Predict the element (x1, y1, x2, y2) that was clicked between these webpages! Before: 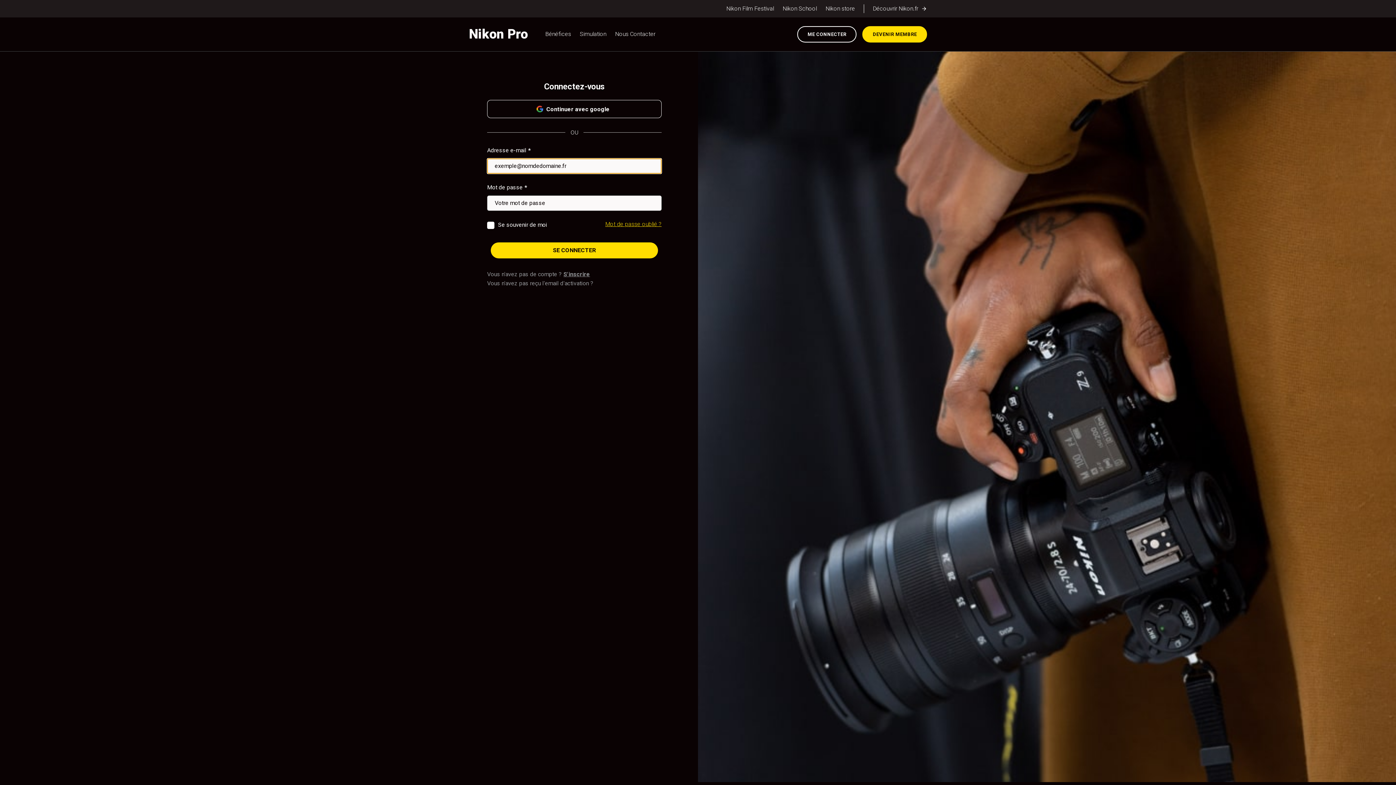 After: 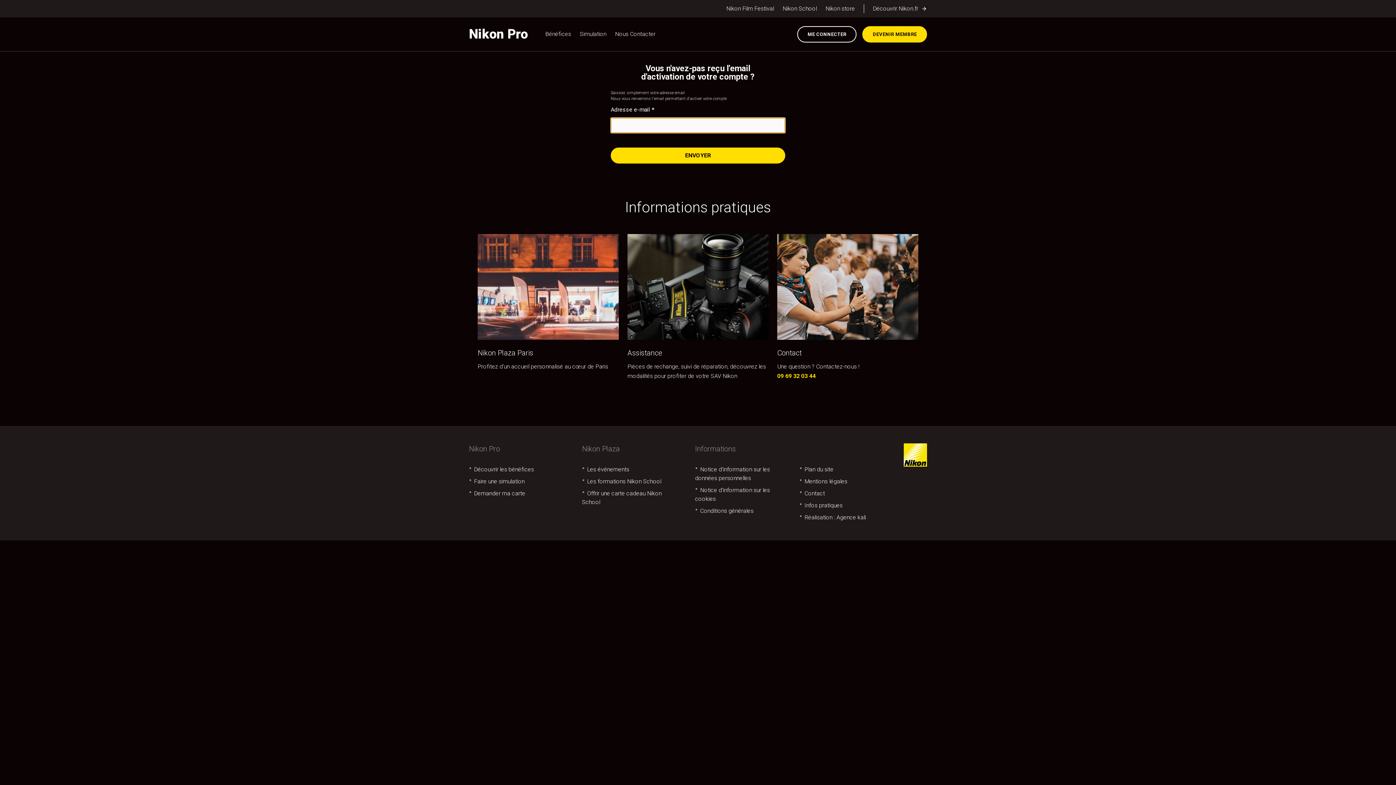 Action: bbox: (487, 280, 593, 286) label: Vous n'avez pas reçu l'email d'activation ?